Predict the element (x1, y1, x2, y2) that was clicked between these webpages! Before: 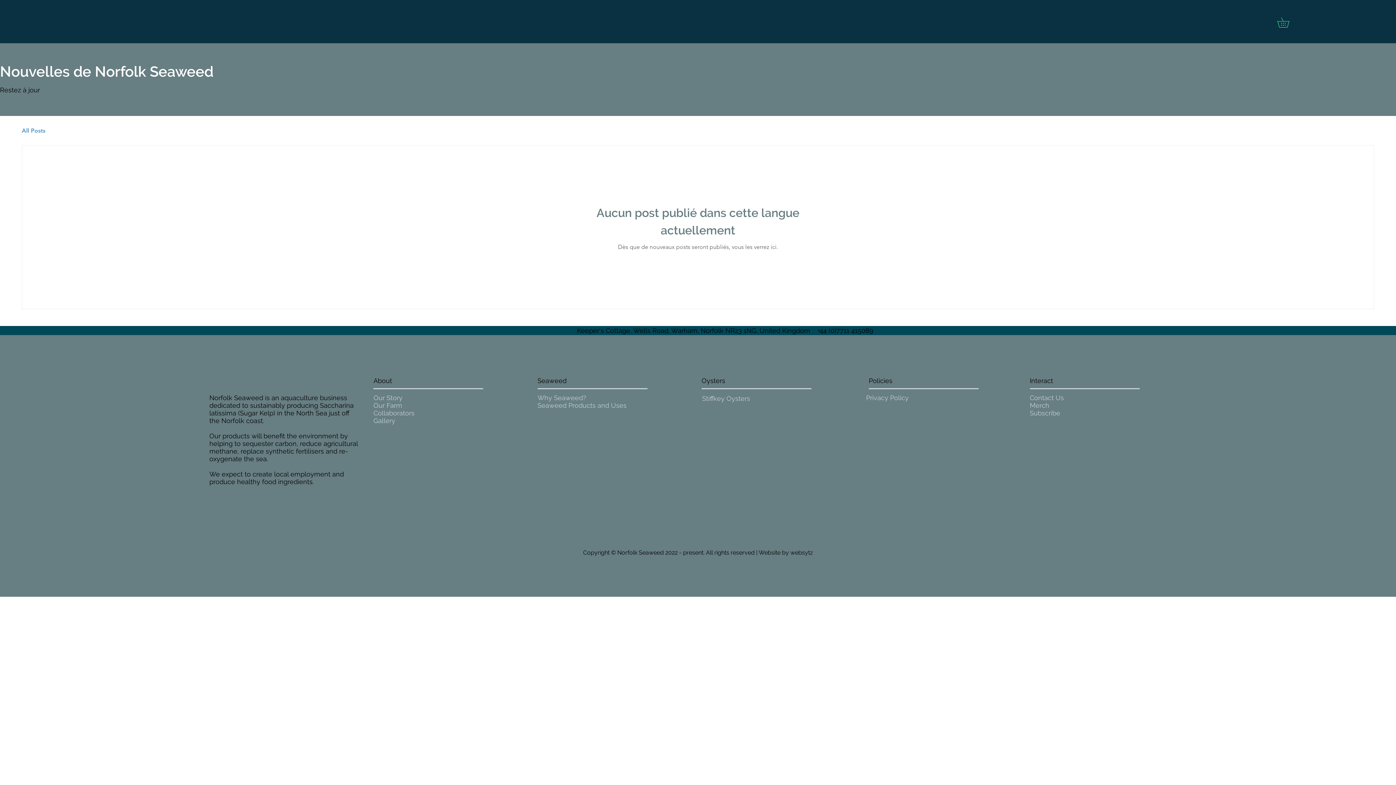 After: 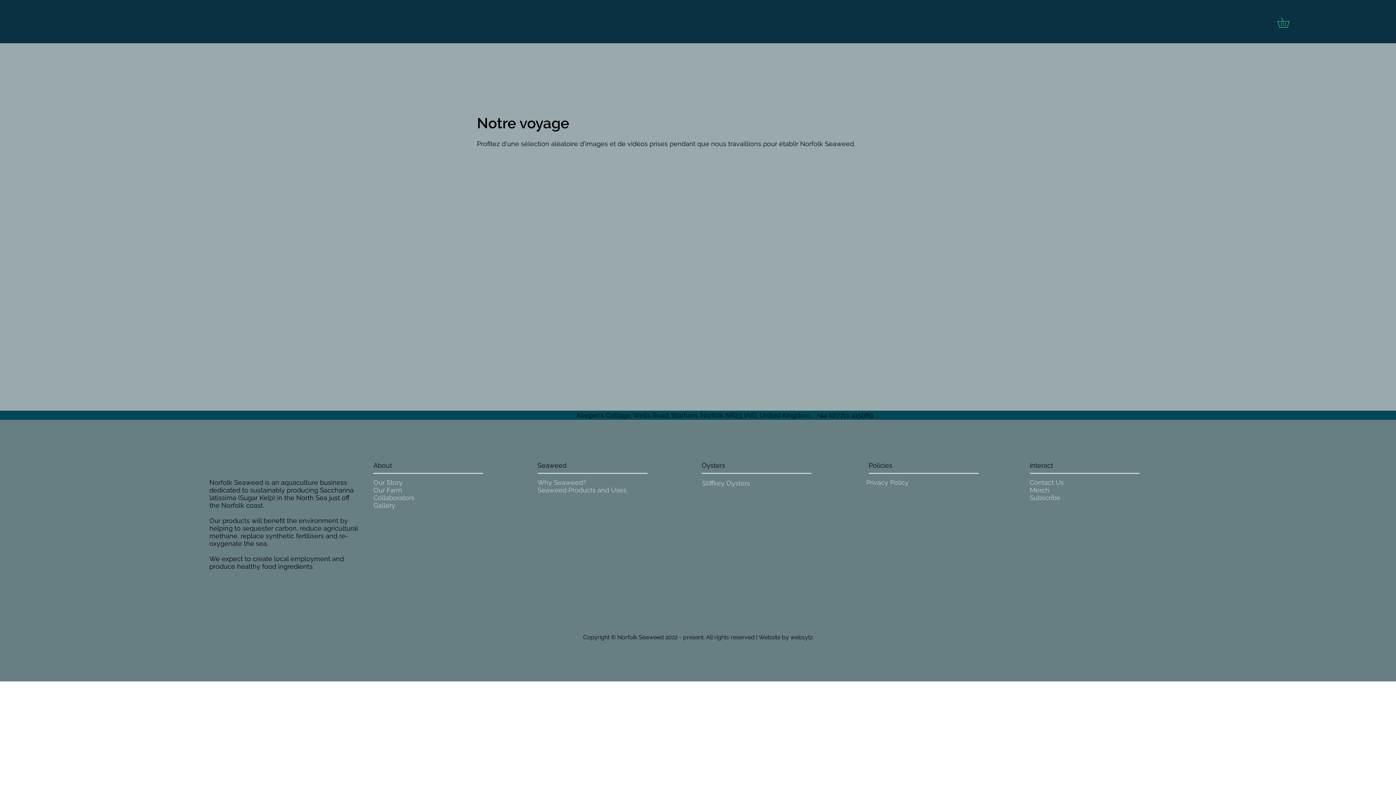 Action: label: Gallery bbox: (373, 417, 395, 424)